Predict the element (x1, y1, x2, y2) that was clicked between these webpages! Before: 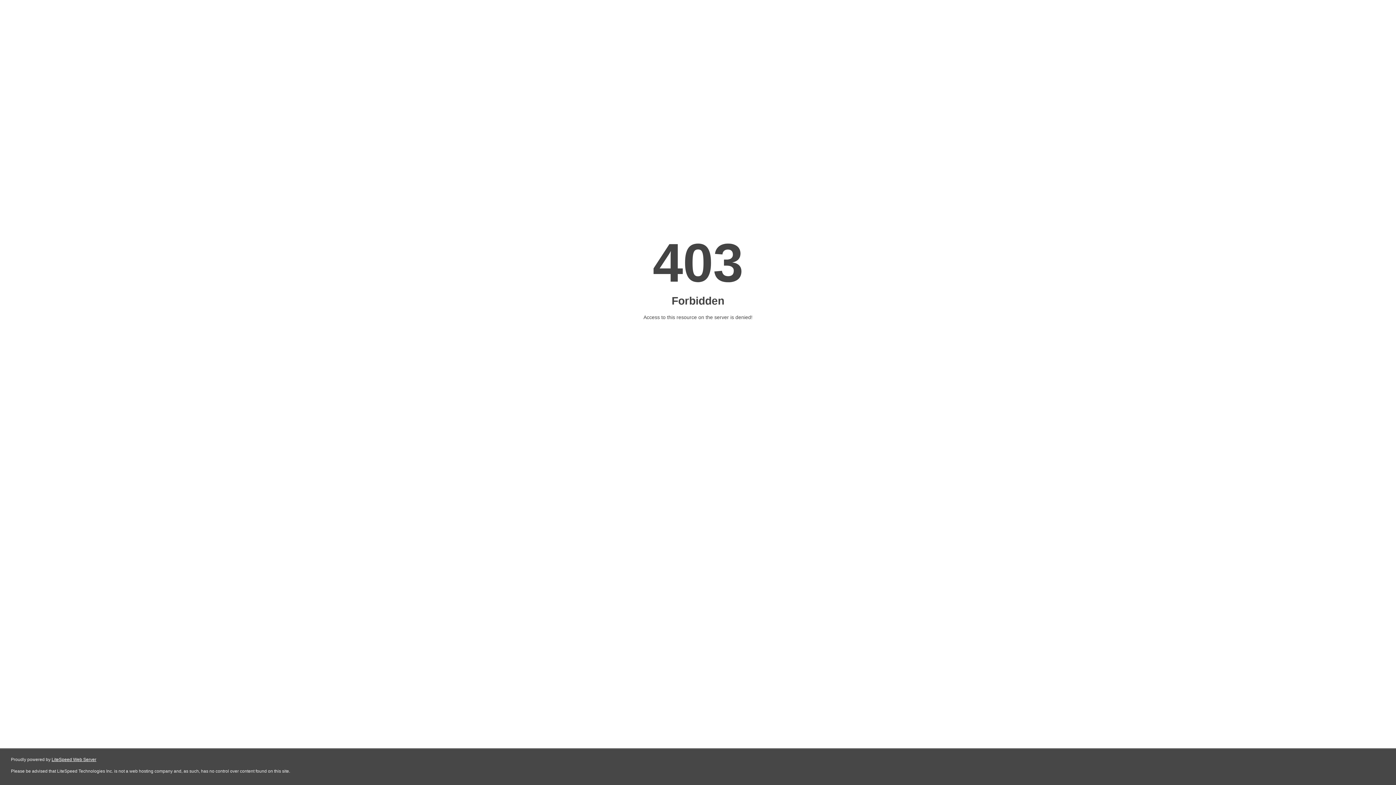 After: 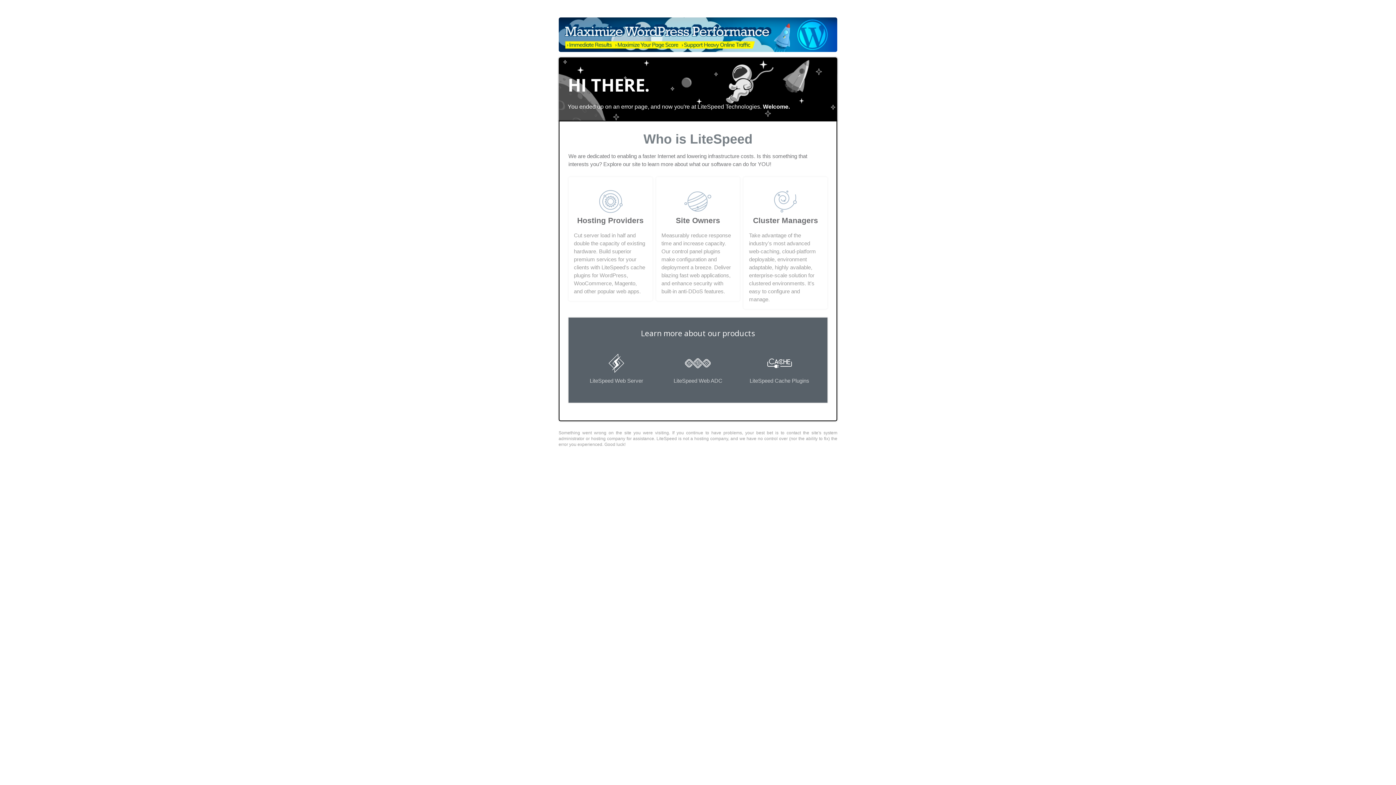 Action: bbox: (51, 757, 96, 762) label: LiteSpeed Web Server